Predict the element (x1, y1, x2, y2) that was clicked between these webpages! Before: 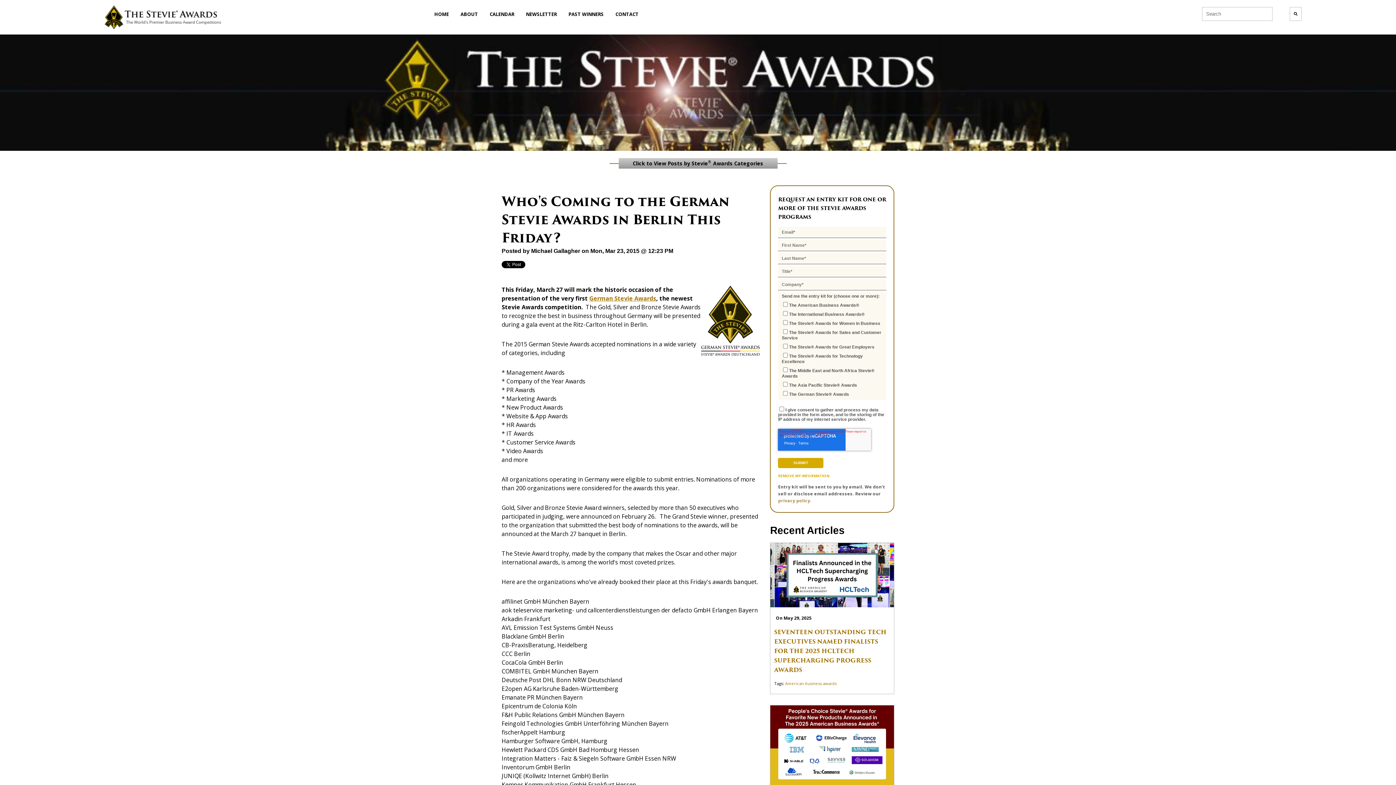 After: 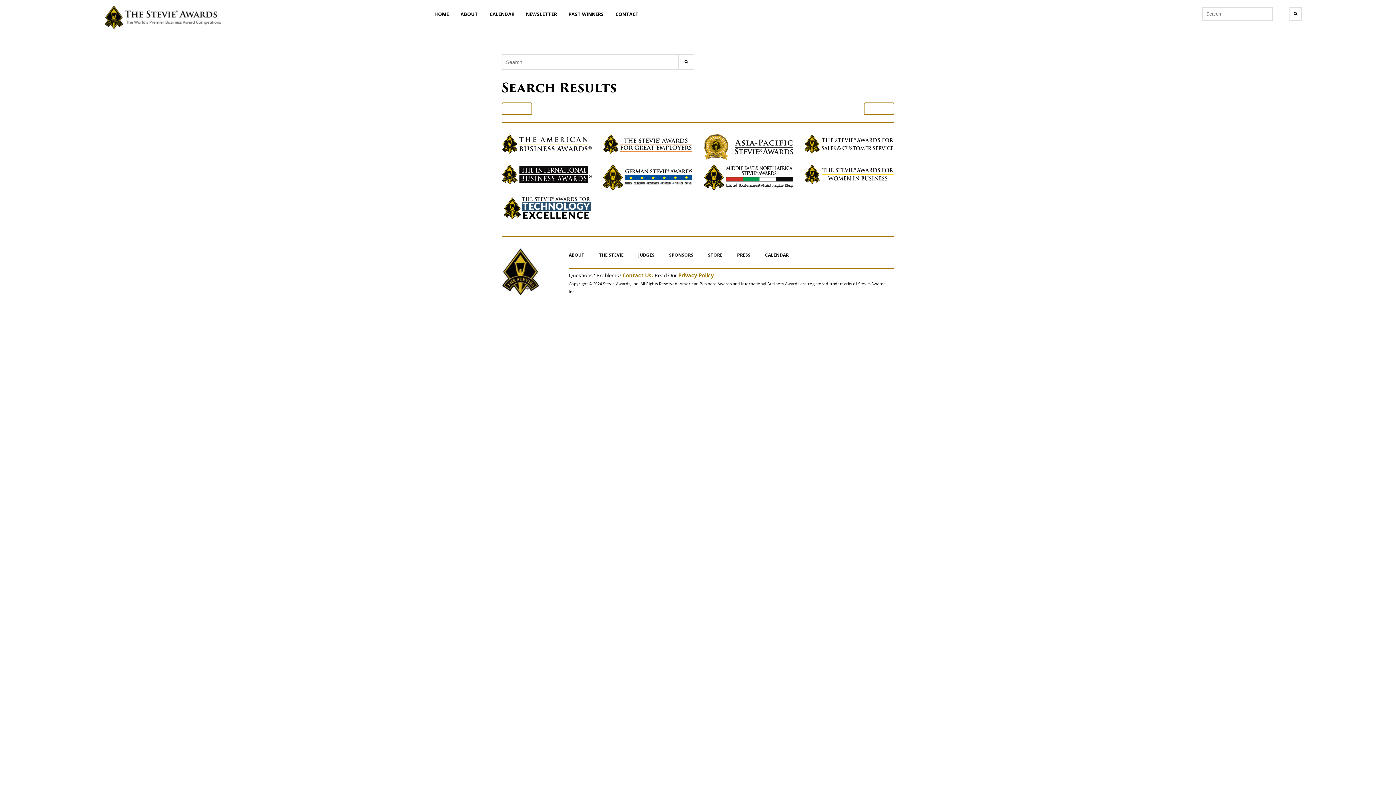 Action: bbox: (1289, 6, 1302, 21) label: Search